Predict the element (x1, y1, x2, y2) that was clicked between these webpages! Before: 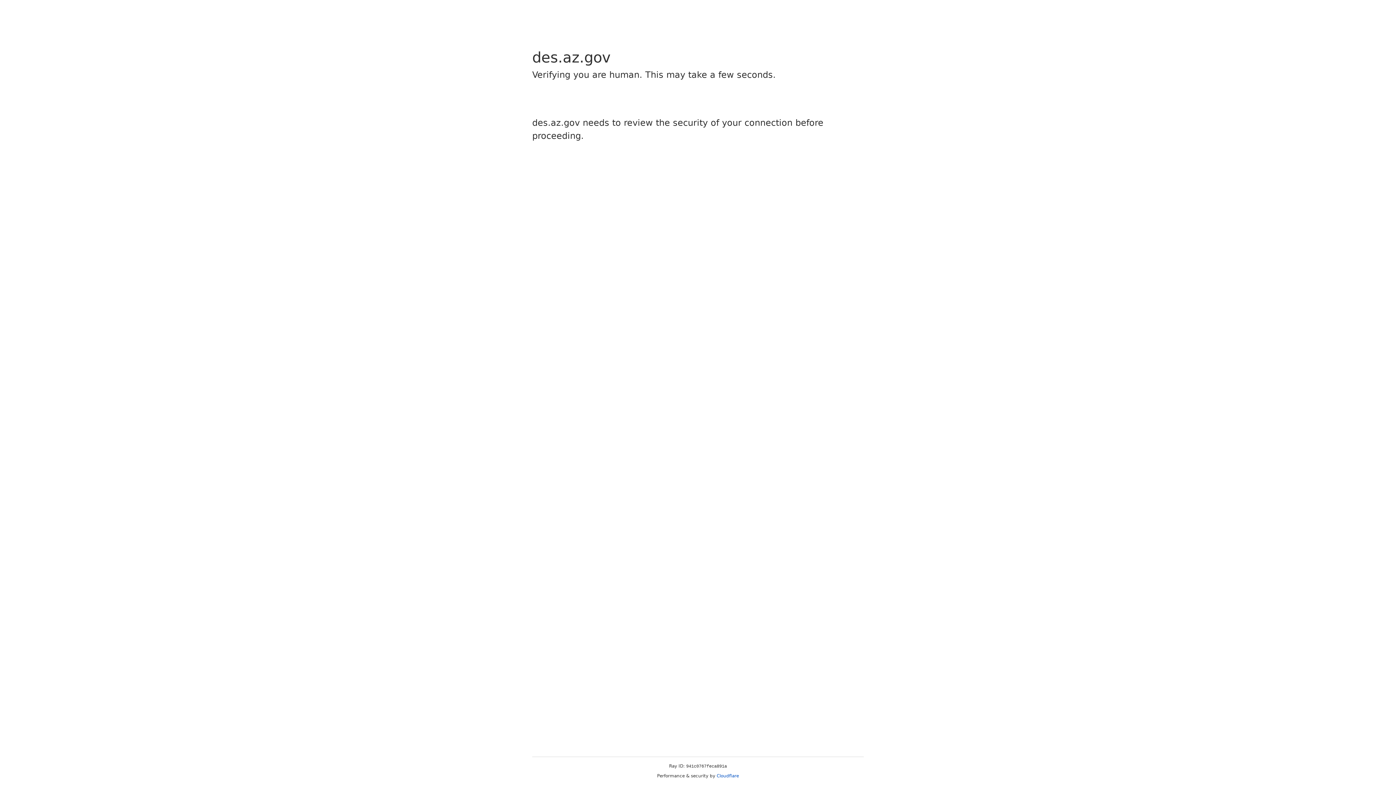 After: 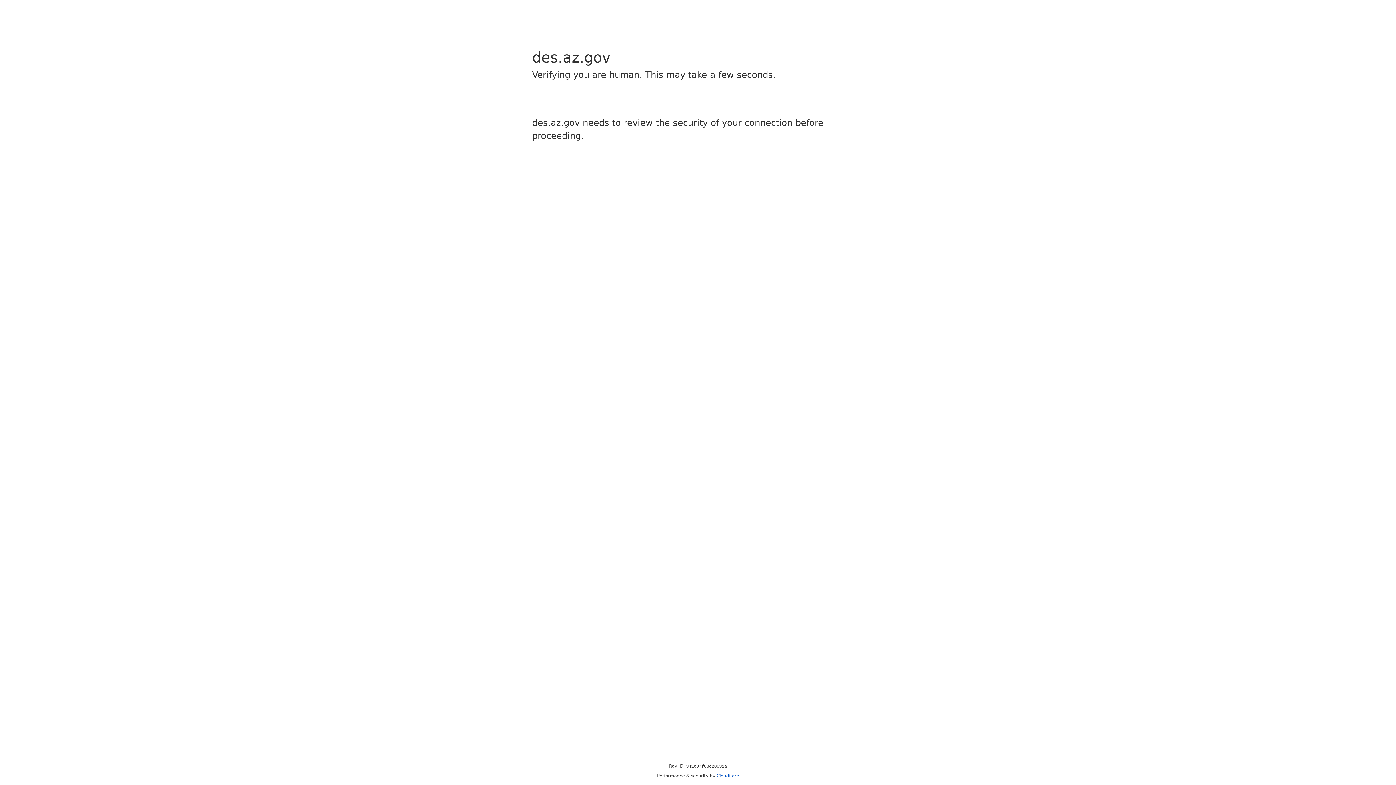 Action: bbox: (716, 773, 739, 778) label: Cloudflare